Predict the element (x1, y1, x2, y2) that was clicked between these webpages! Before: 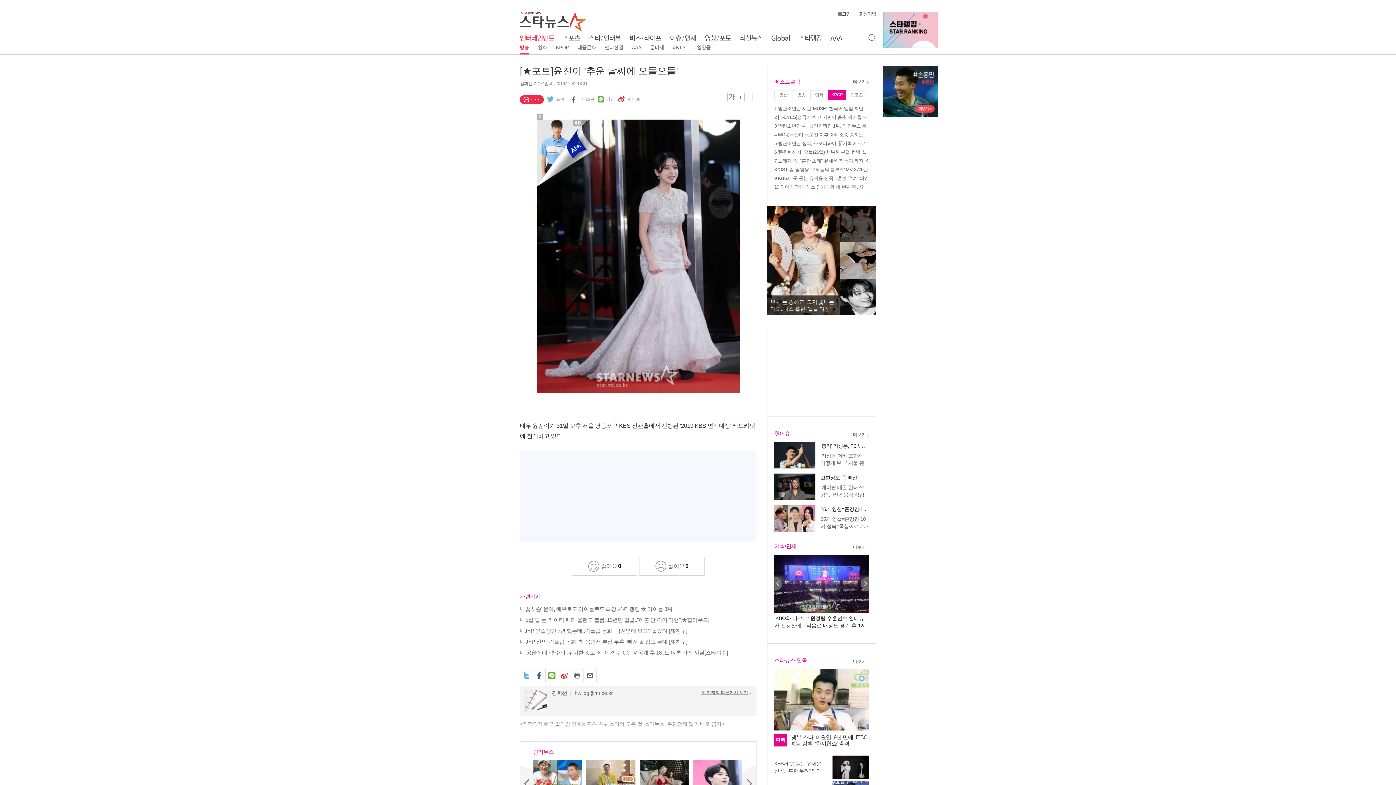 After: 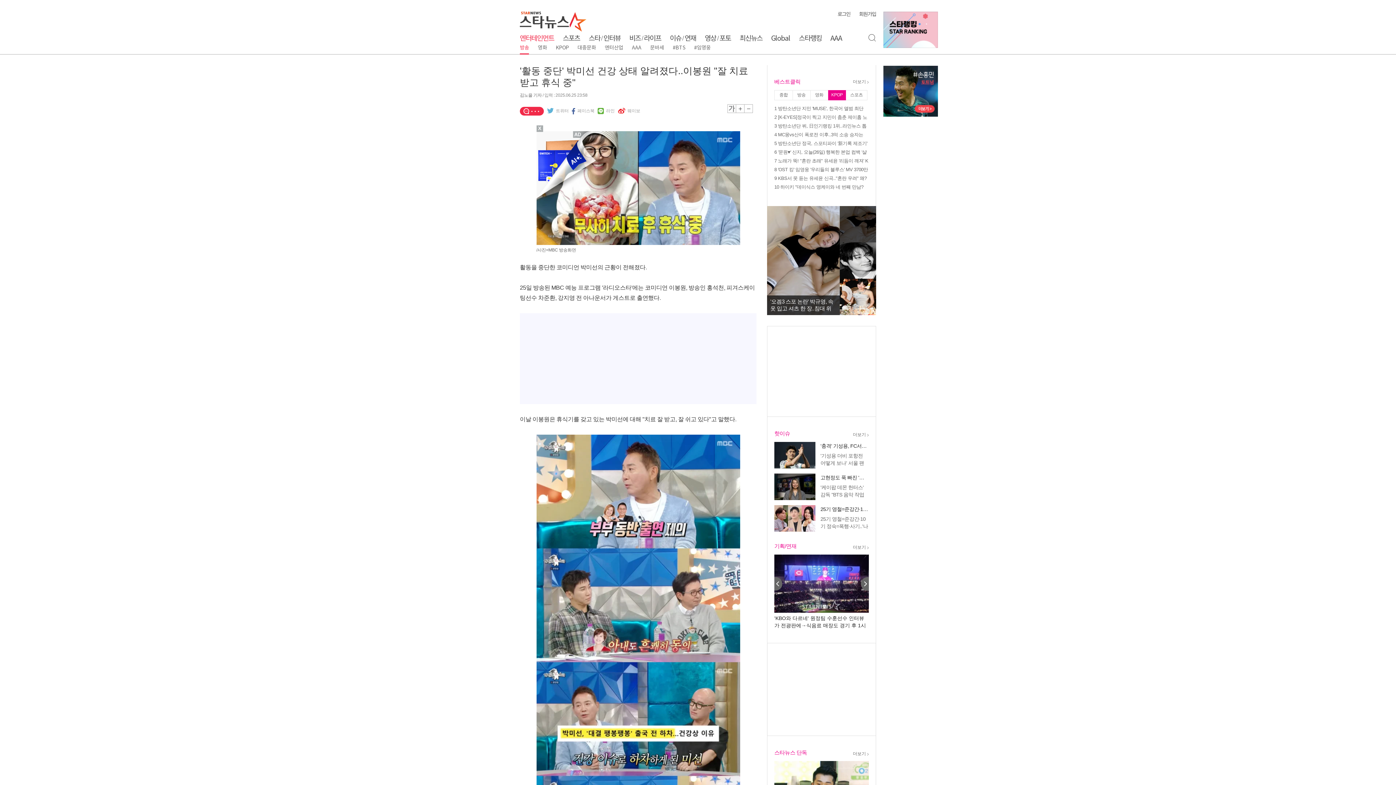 Action: bbox: (533, 760, 582, 793)